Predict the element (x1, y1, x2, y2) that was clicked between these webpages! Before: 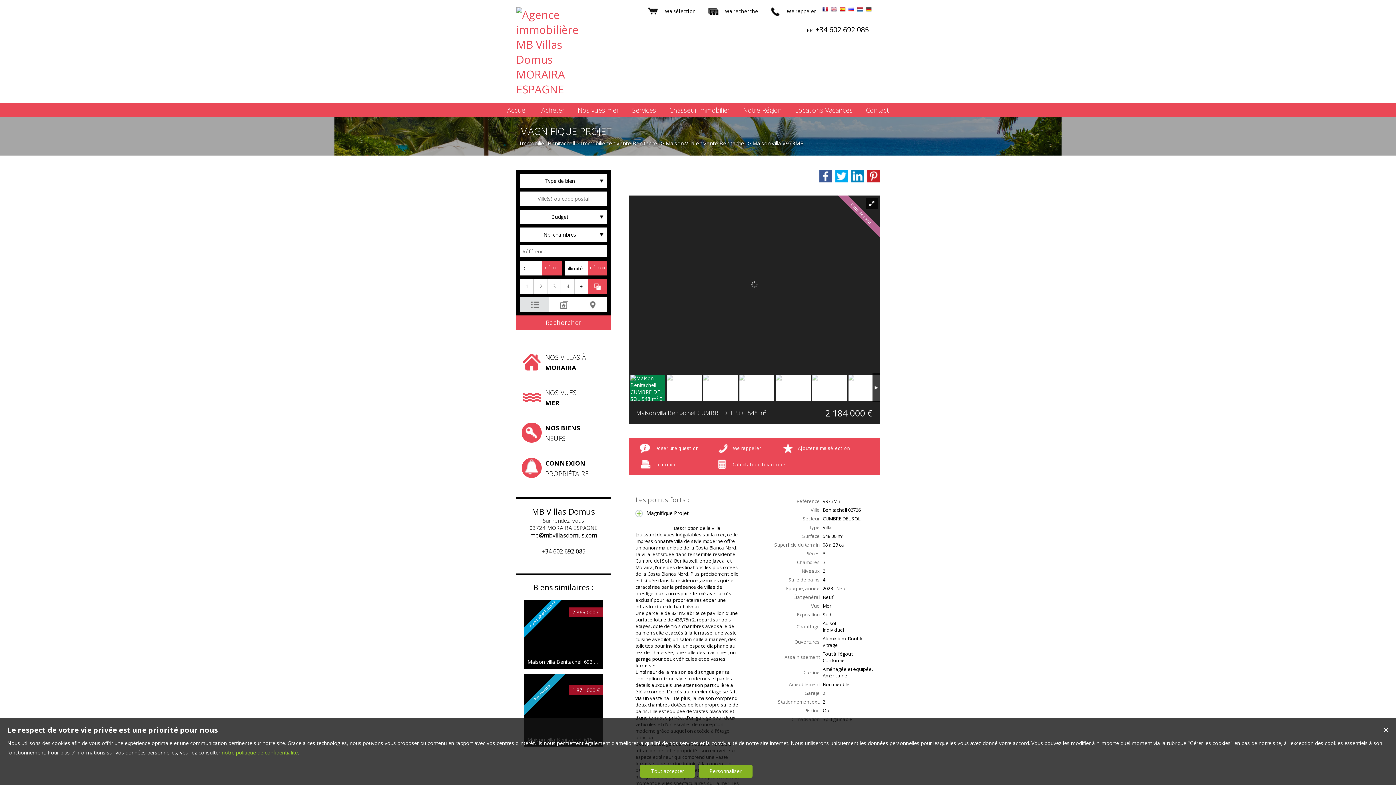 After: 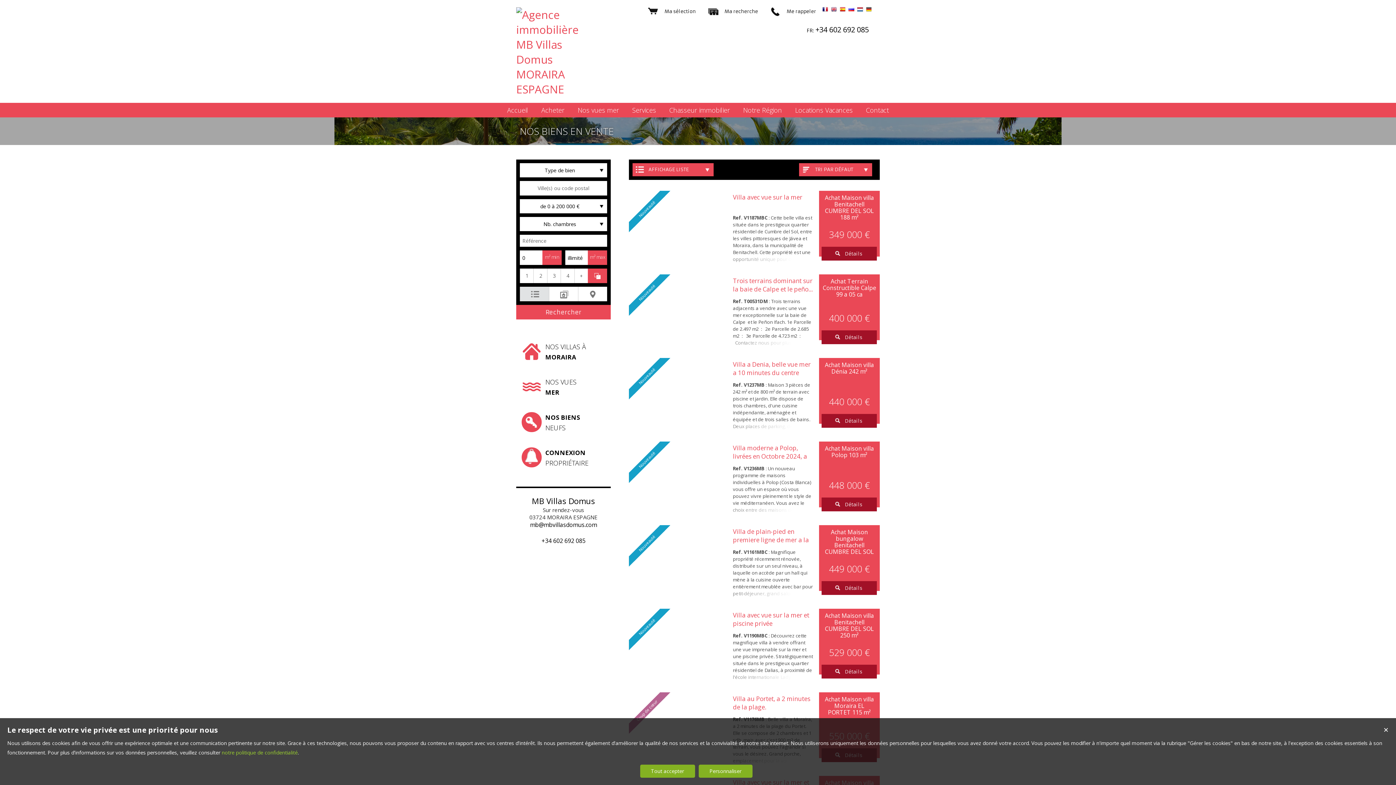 Action: label: Nos vues mer bbox: (571, 102, 625, 117)